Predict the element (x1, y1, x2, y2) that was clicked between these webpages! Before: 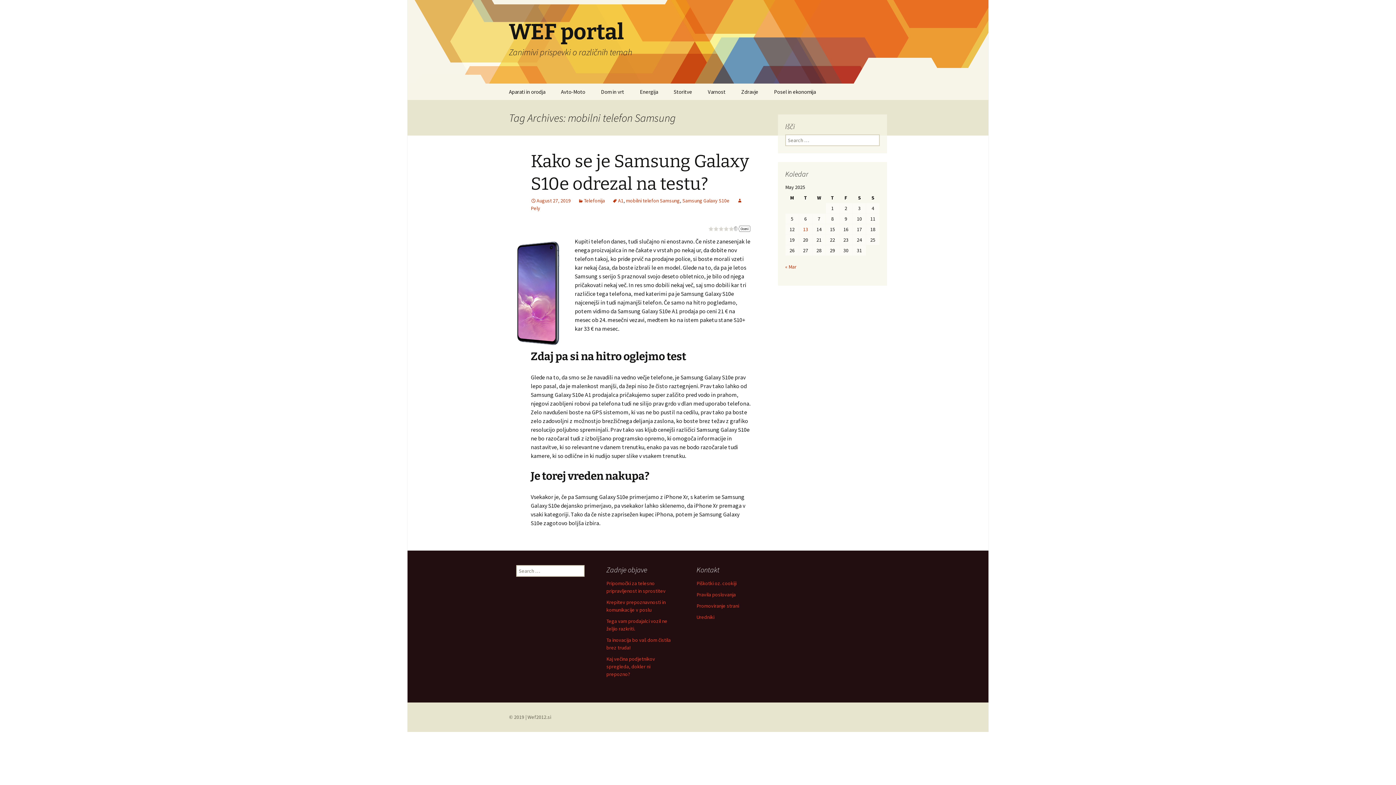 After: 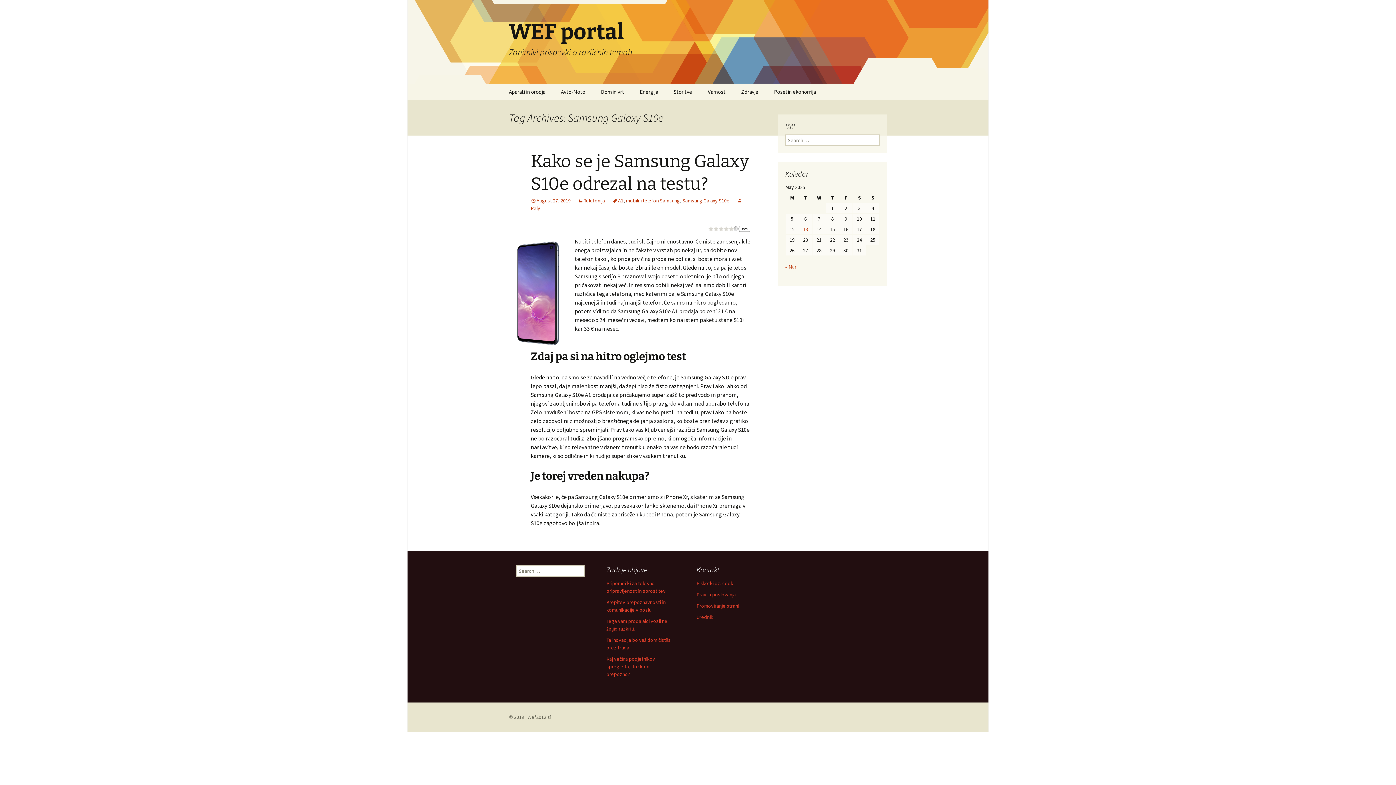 Action: bbox: (682, 197, 729, 204) label: Samsung Galaxy S10e